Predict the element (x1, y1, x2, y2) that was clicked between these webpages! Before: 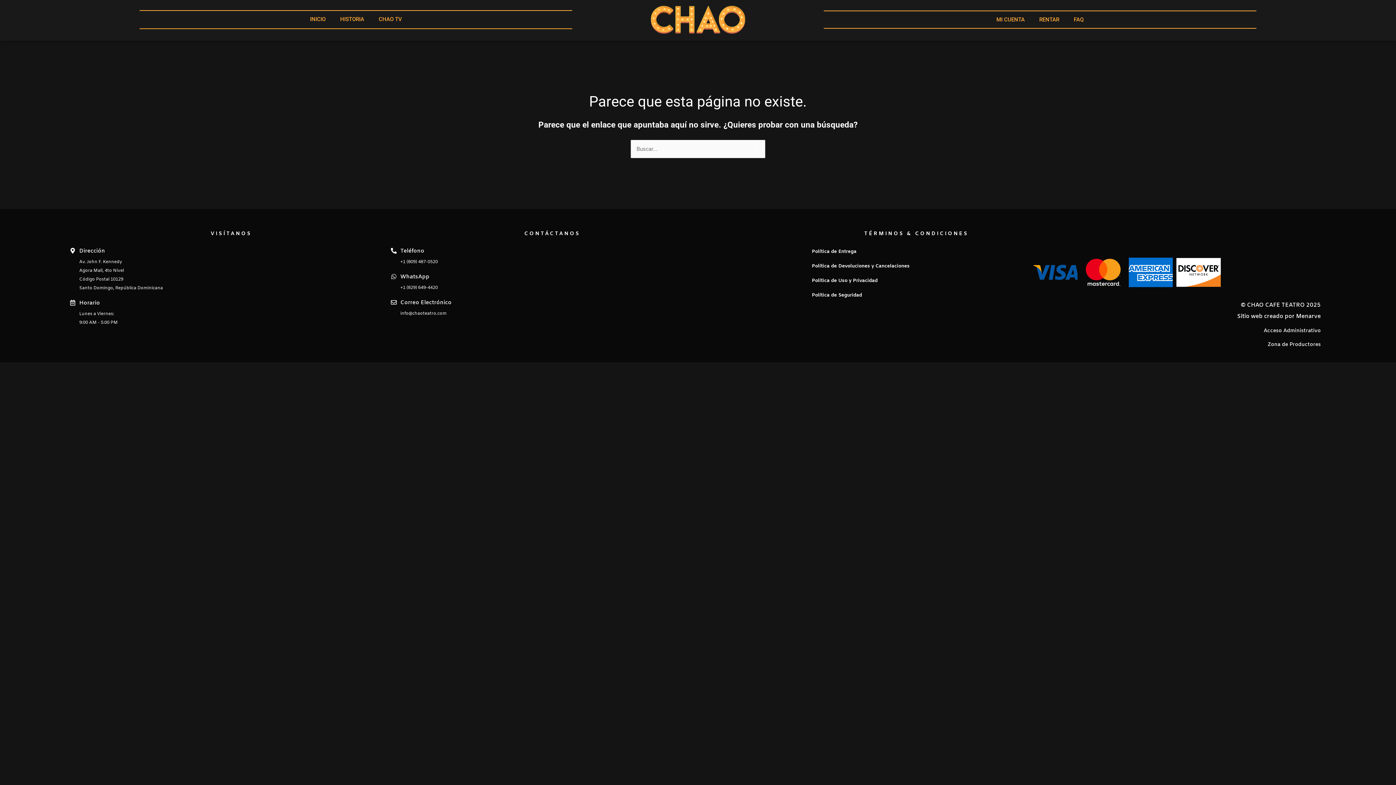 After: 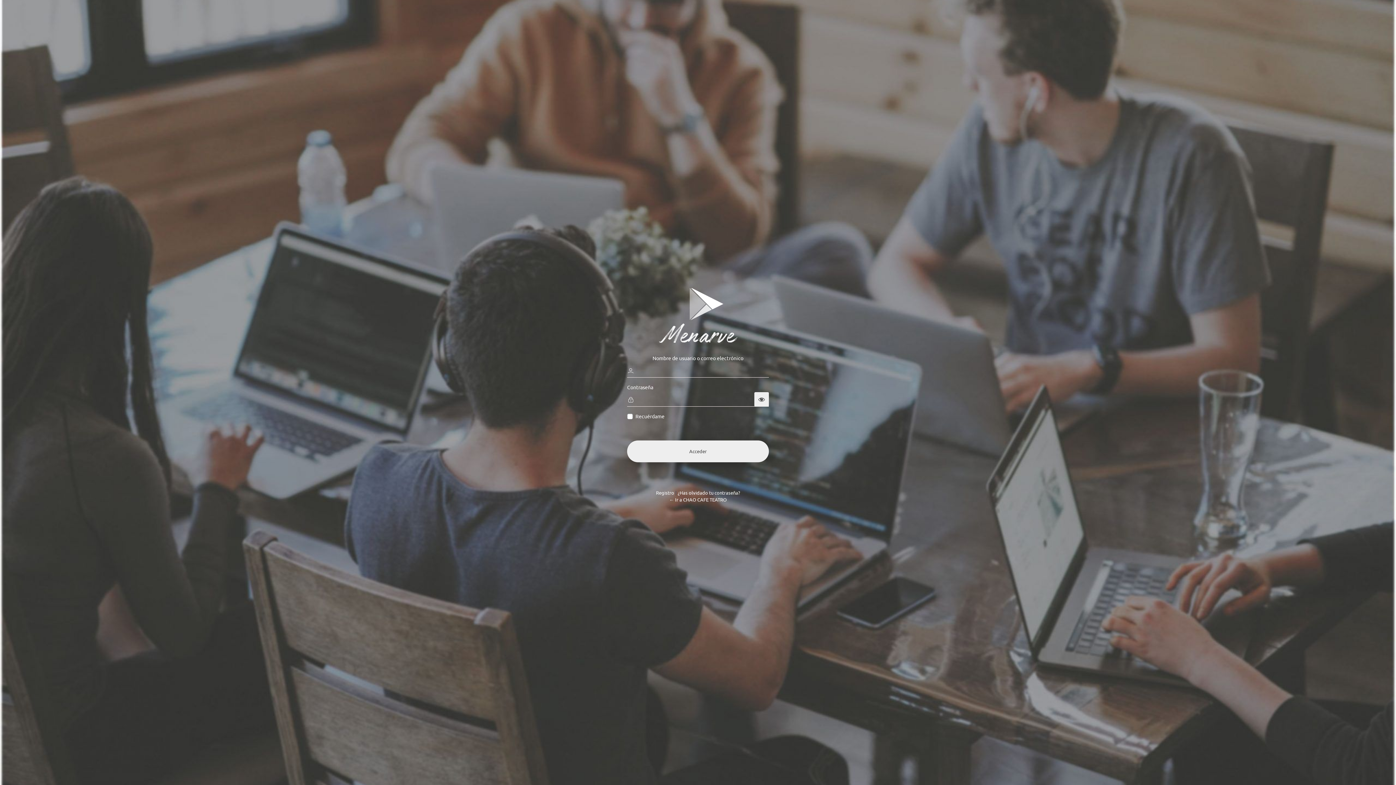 Action: bbox: (1267, 341, 1321, 348) label: Zona de Productores